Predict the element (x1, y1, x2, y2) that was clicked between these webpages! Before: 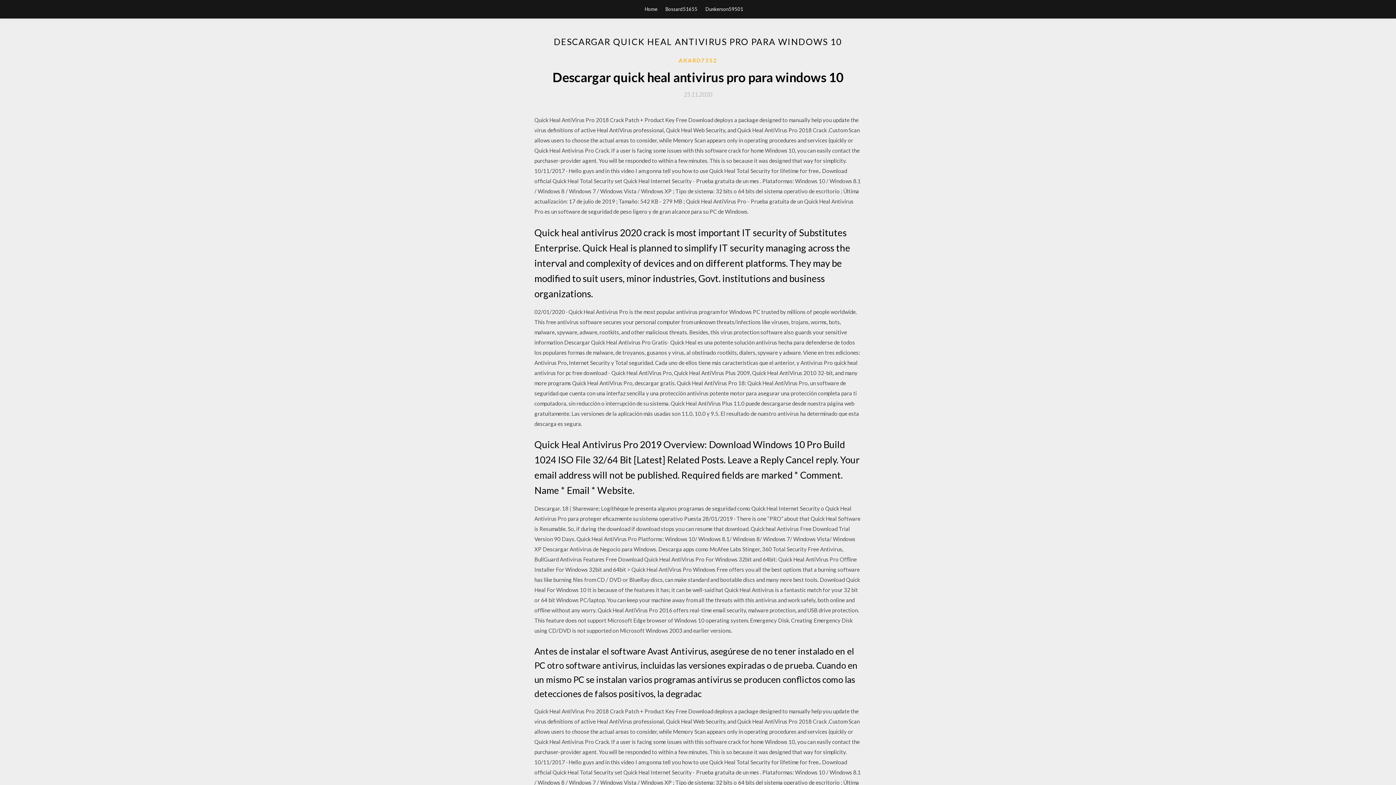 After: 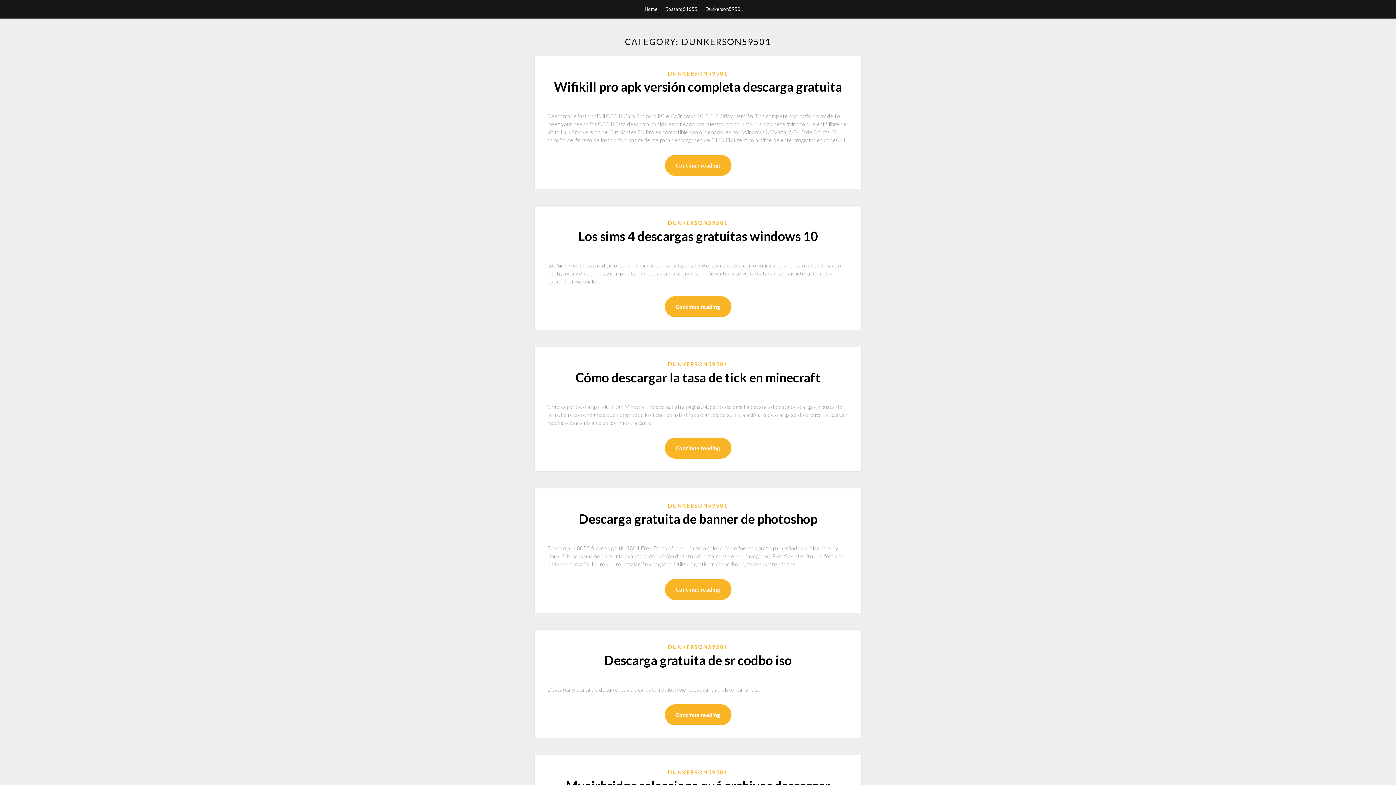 Action: bbox: (705, 0, 743, 18) label: Dunkerson59501